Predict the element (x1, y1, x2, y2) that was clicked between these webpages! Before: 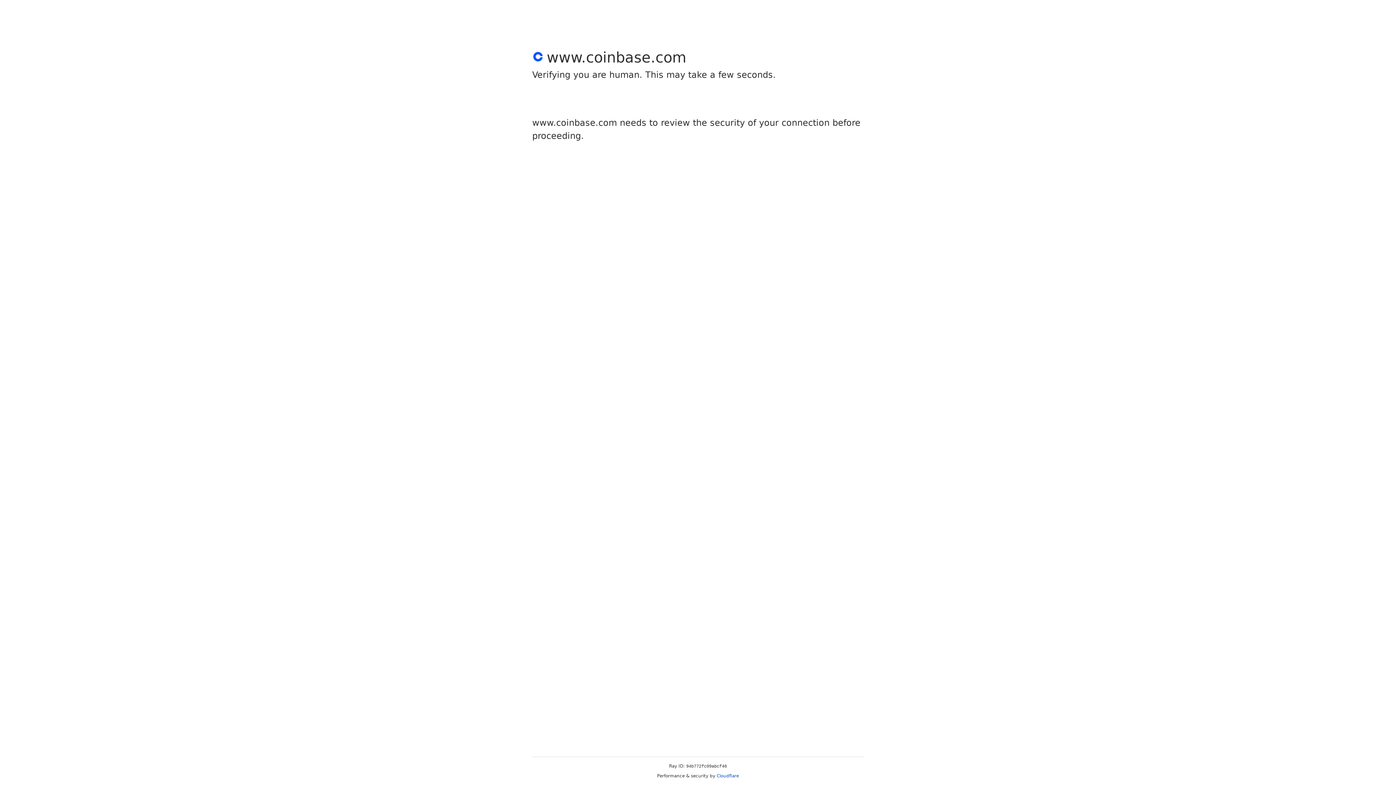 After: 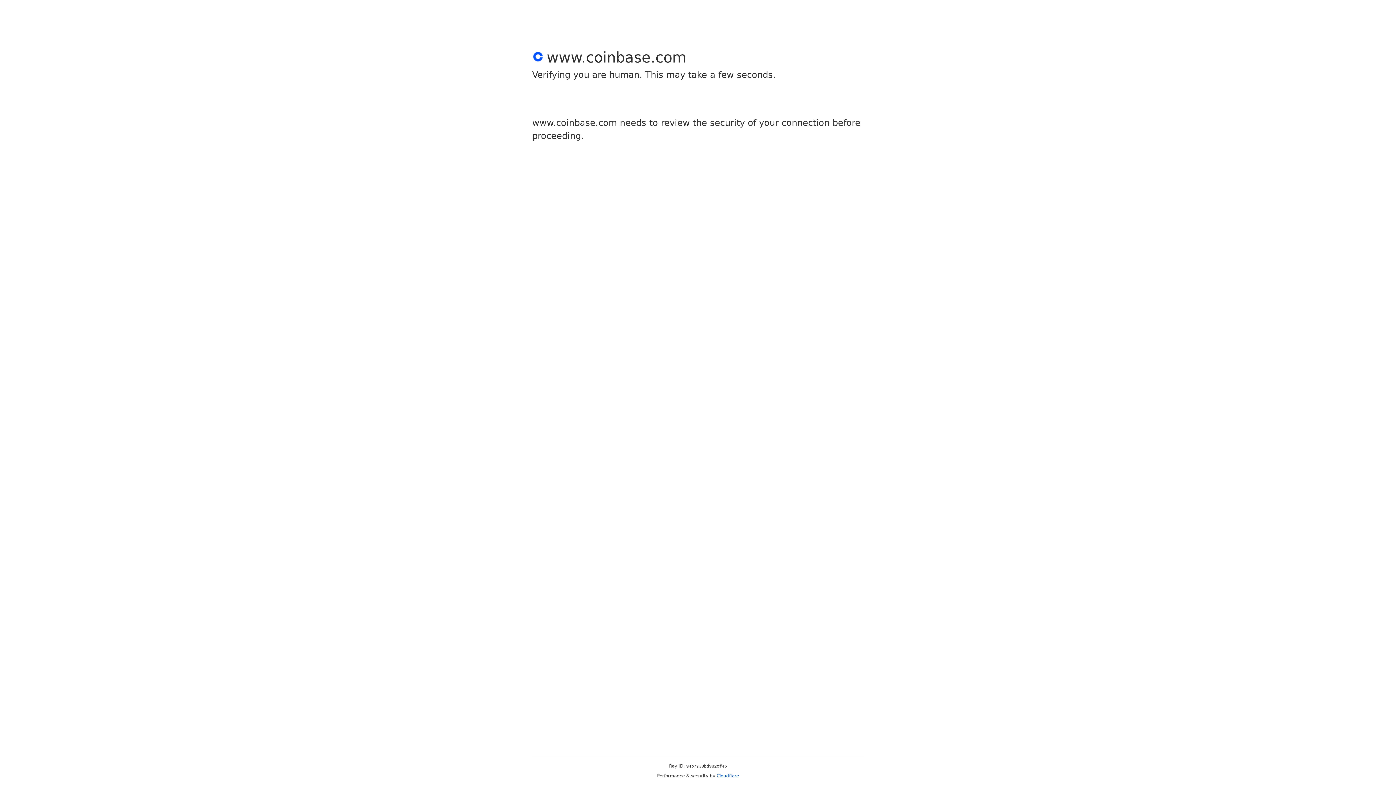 Action: bbox: (716, 773, 739, 778) label: Cloudflare